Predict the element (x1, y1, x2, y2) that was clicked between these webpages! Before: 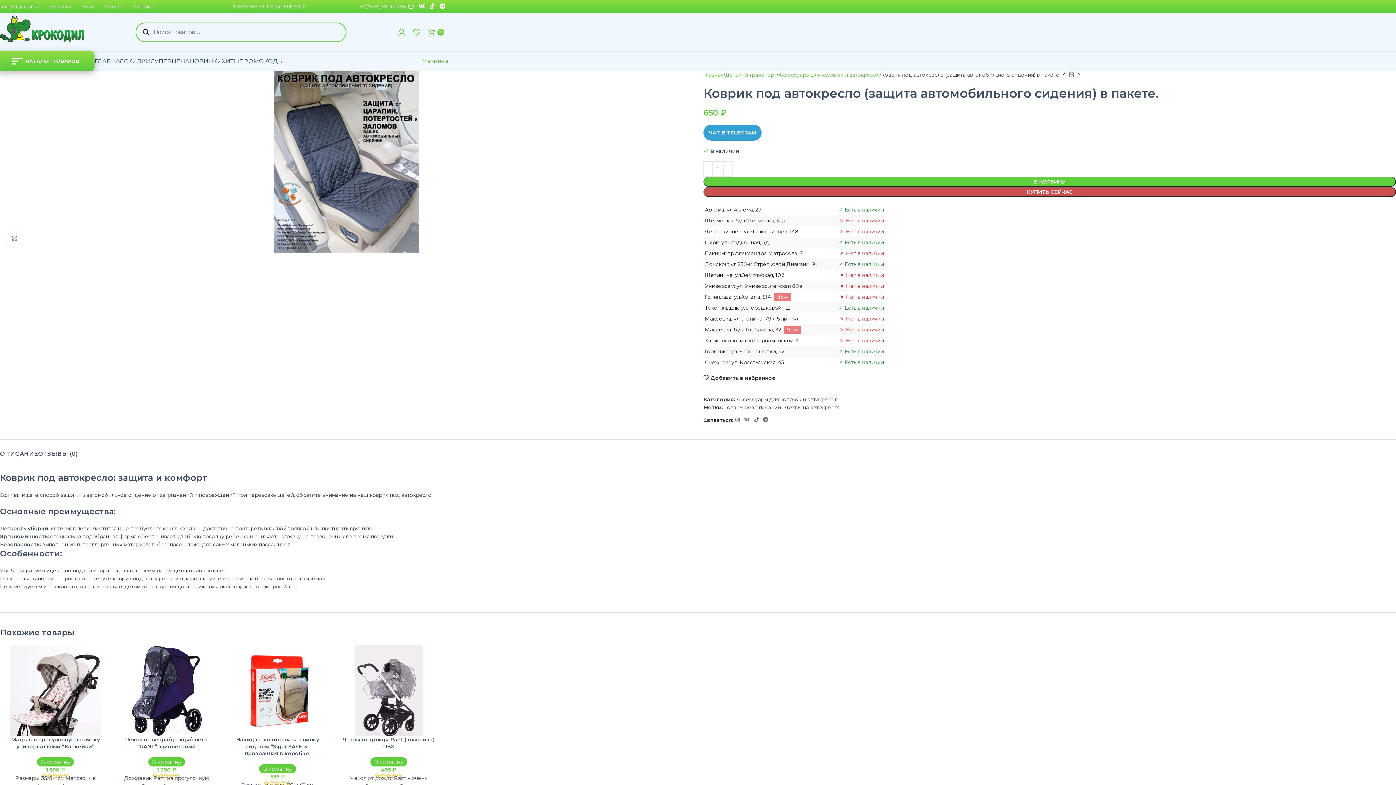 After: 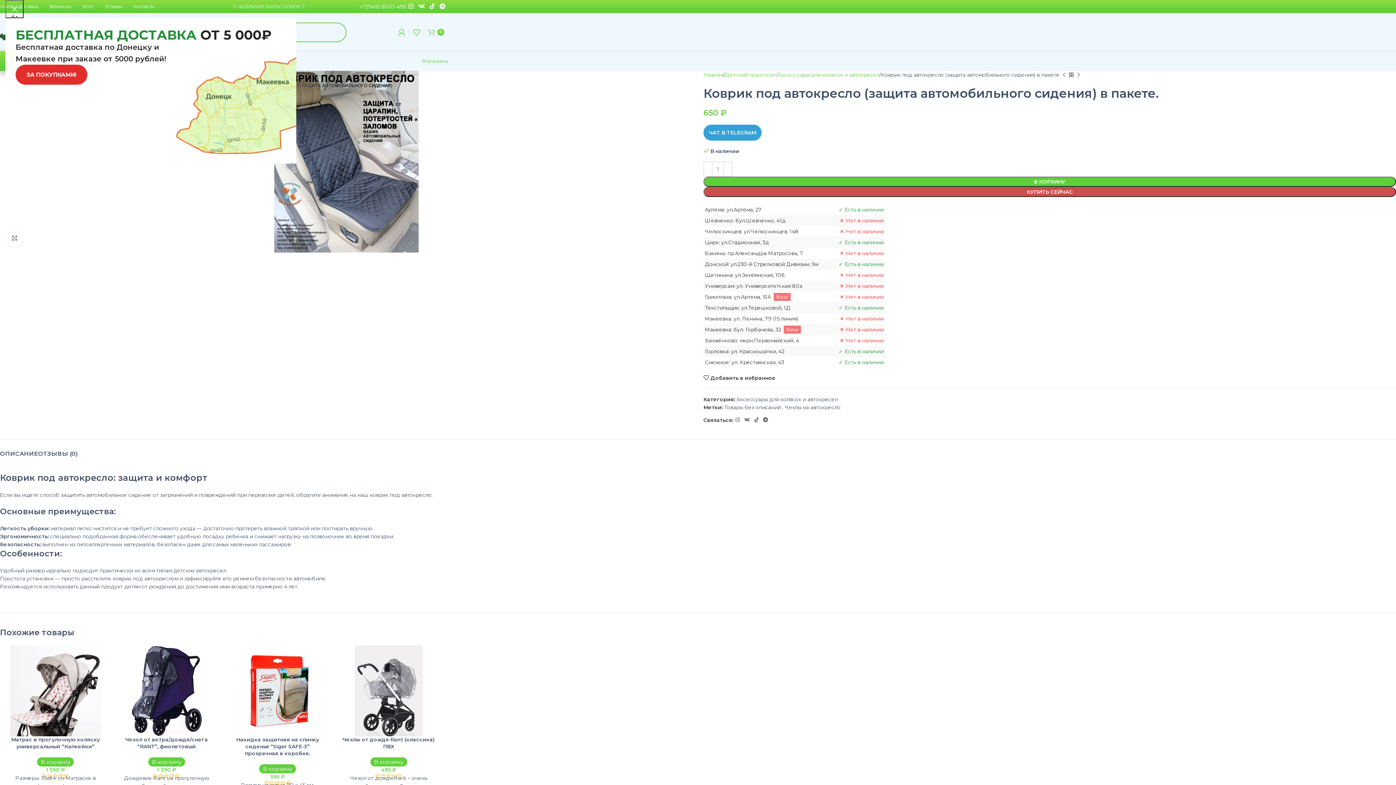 Action: label: +7(949)-5000-495 bbox: (359, 3, 405, 9)